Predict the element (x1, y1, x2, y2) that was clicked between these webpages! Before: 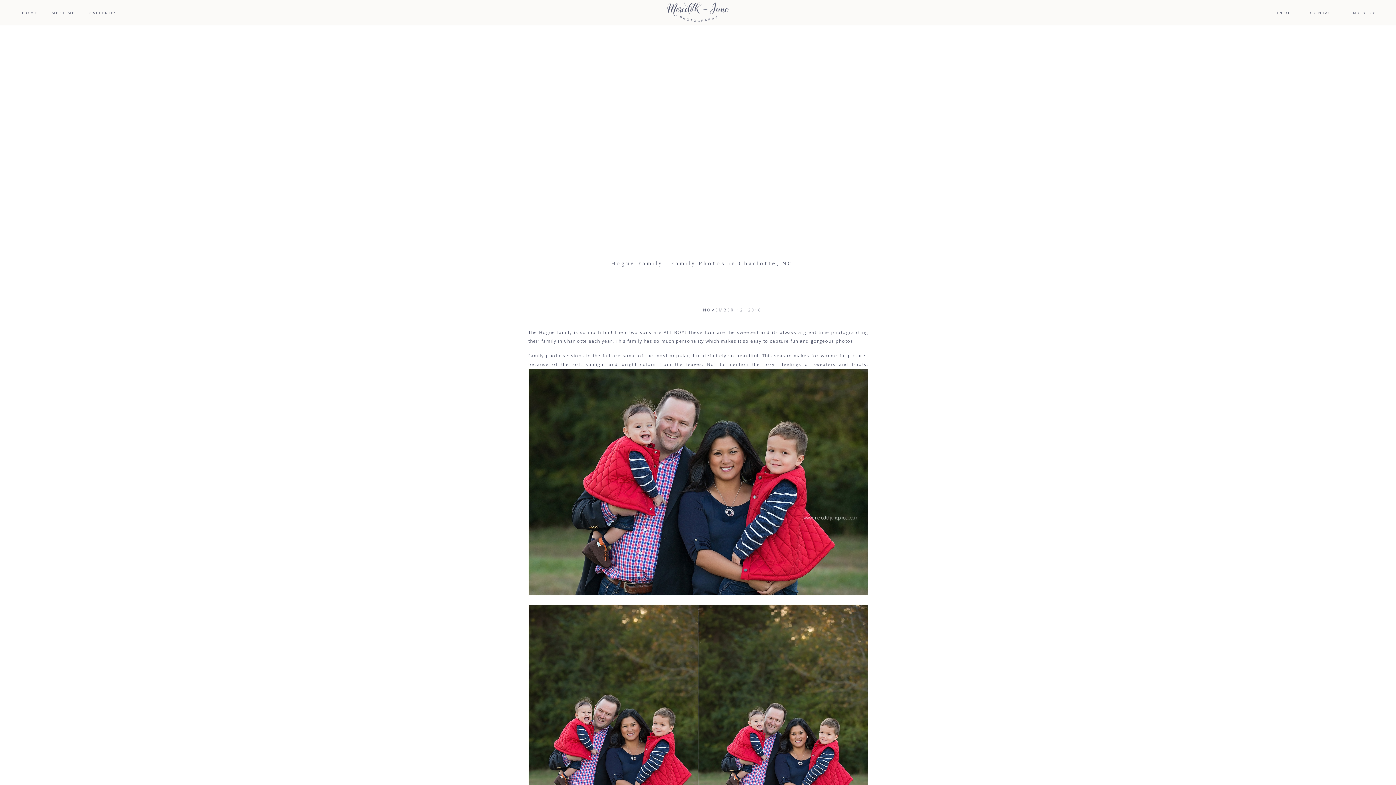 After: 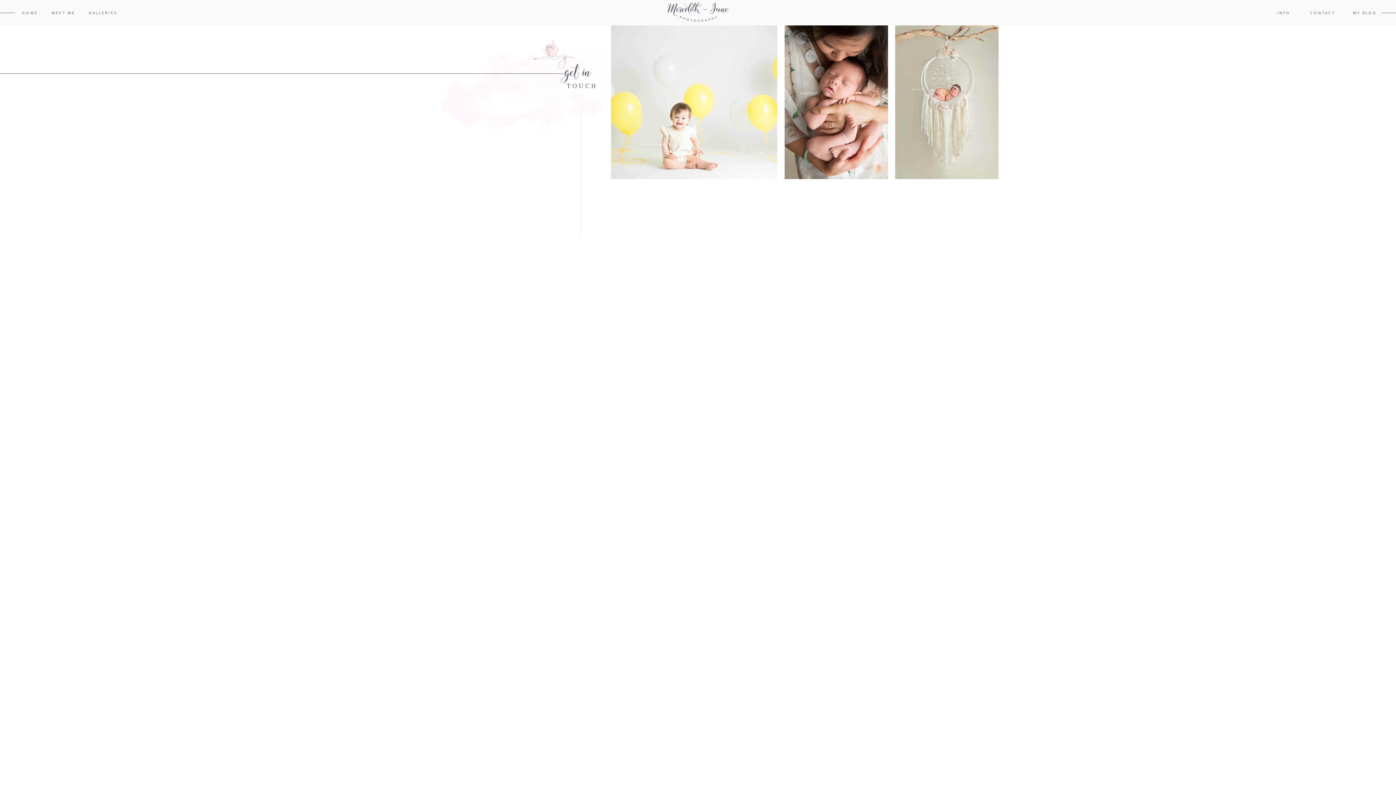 Action: label: CONTACT
 bbox: (1309, 9, 1336, 16)